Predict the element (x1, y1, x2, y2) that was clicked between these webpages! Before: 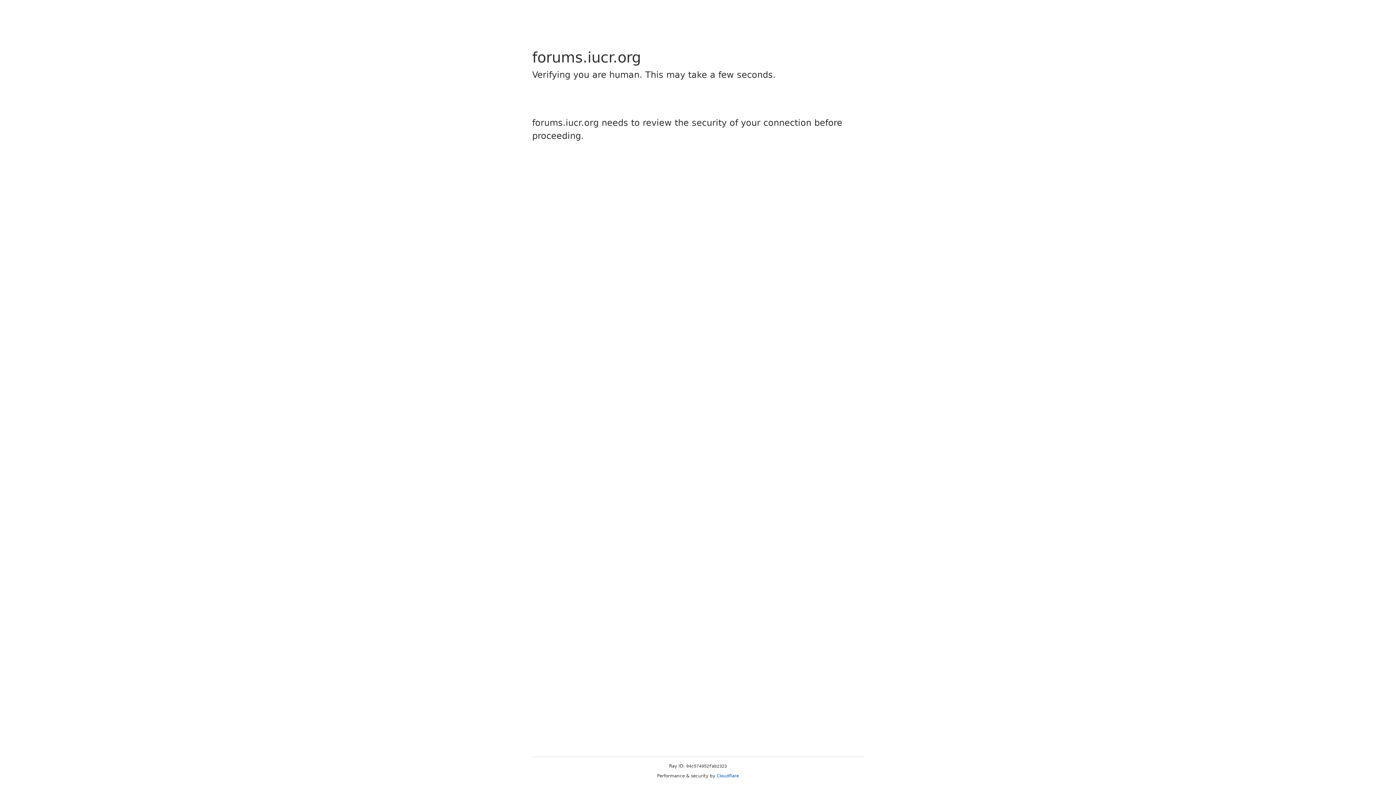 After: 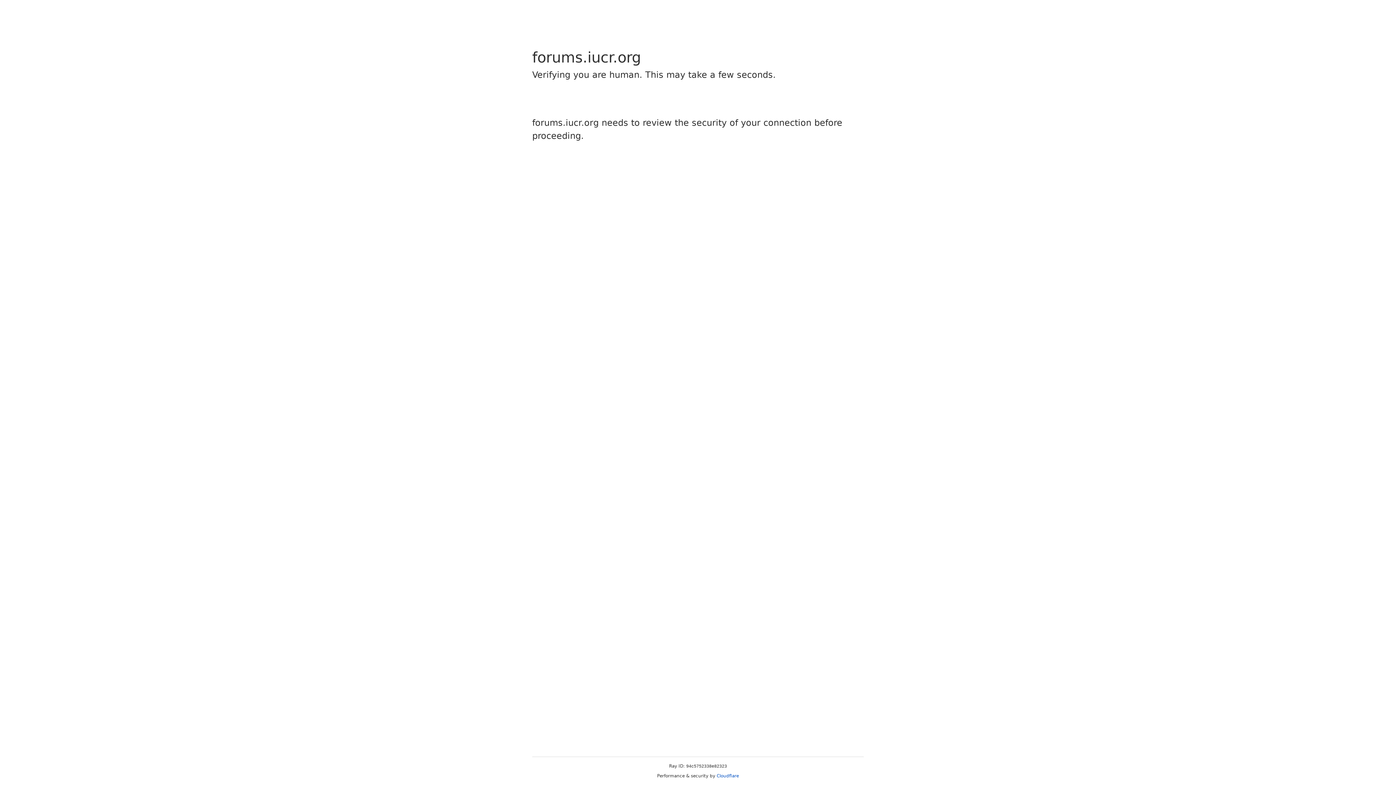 Action: bbox: (716, 773, 739, 778) label: Cloudflare